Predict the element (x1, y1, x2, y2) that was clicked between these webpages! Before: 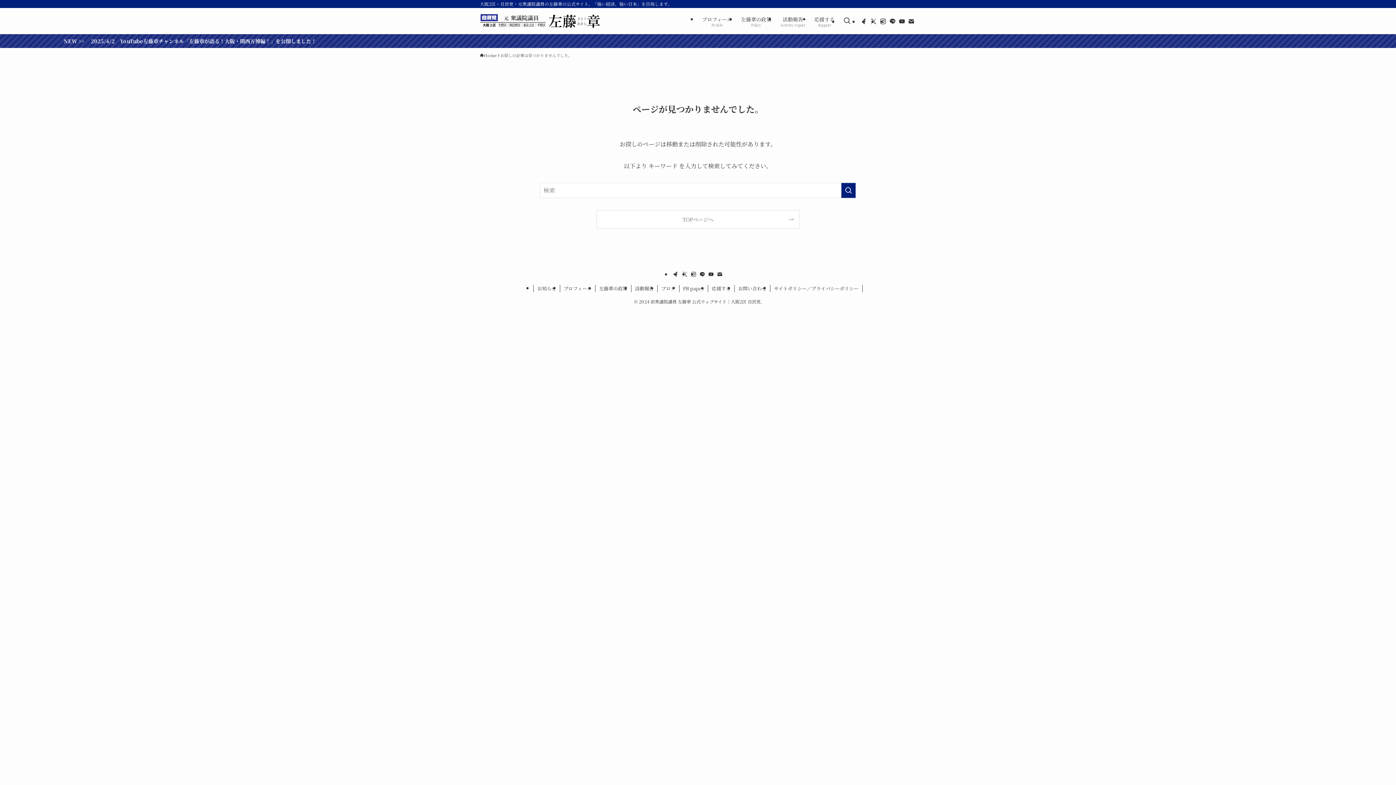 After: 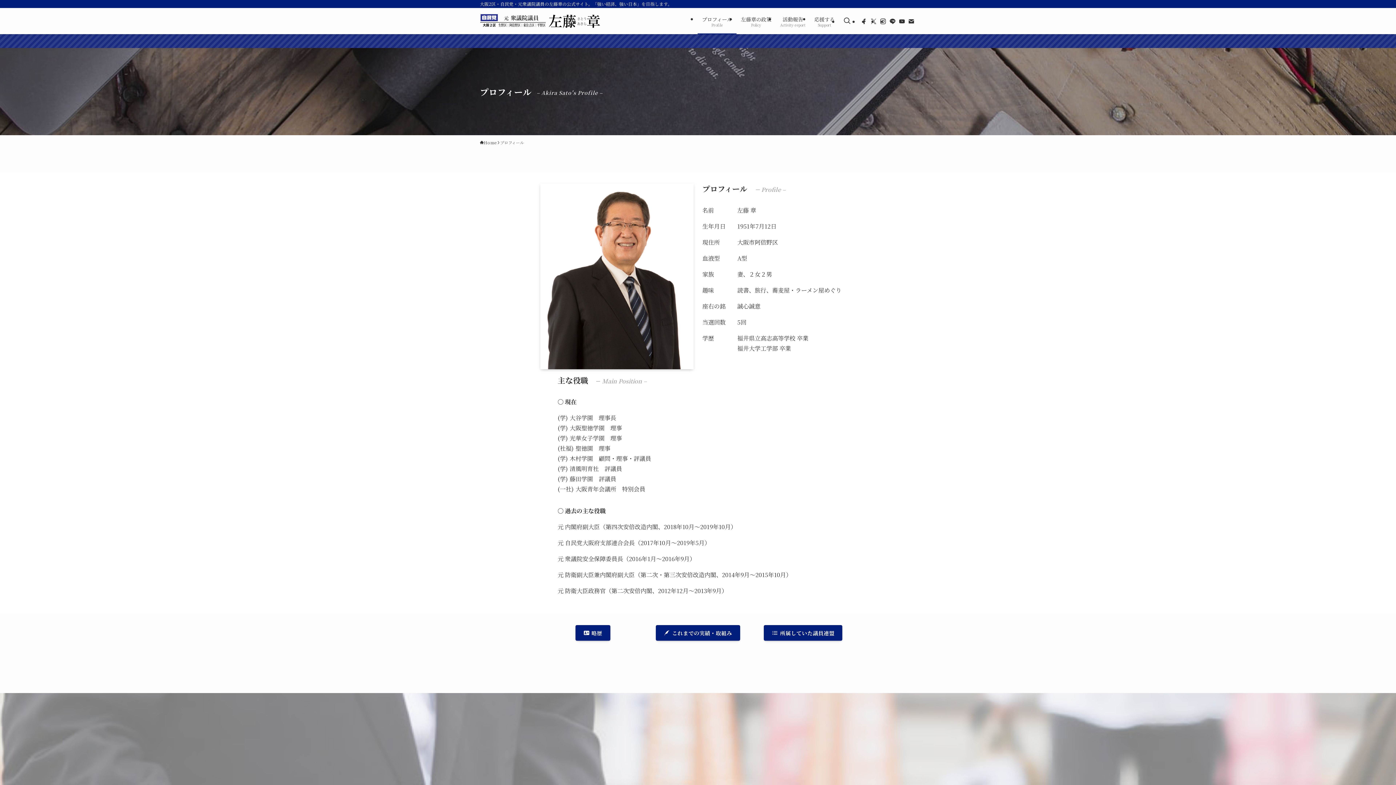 Action: label: プロフィール bbox: (560, 285, 595, 292)